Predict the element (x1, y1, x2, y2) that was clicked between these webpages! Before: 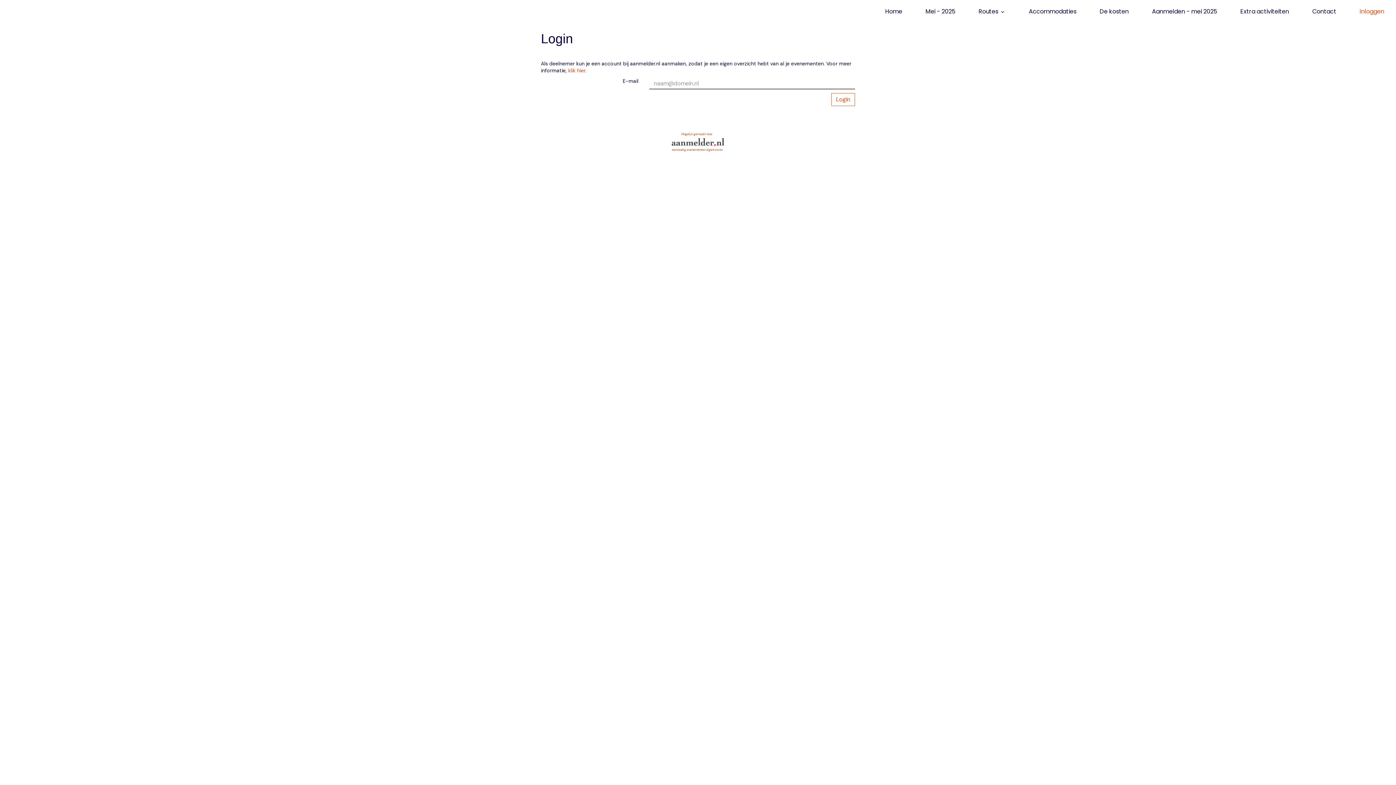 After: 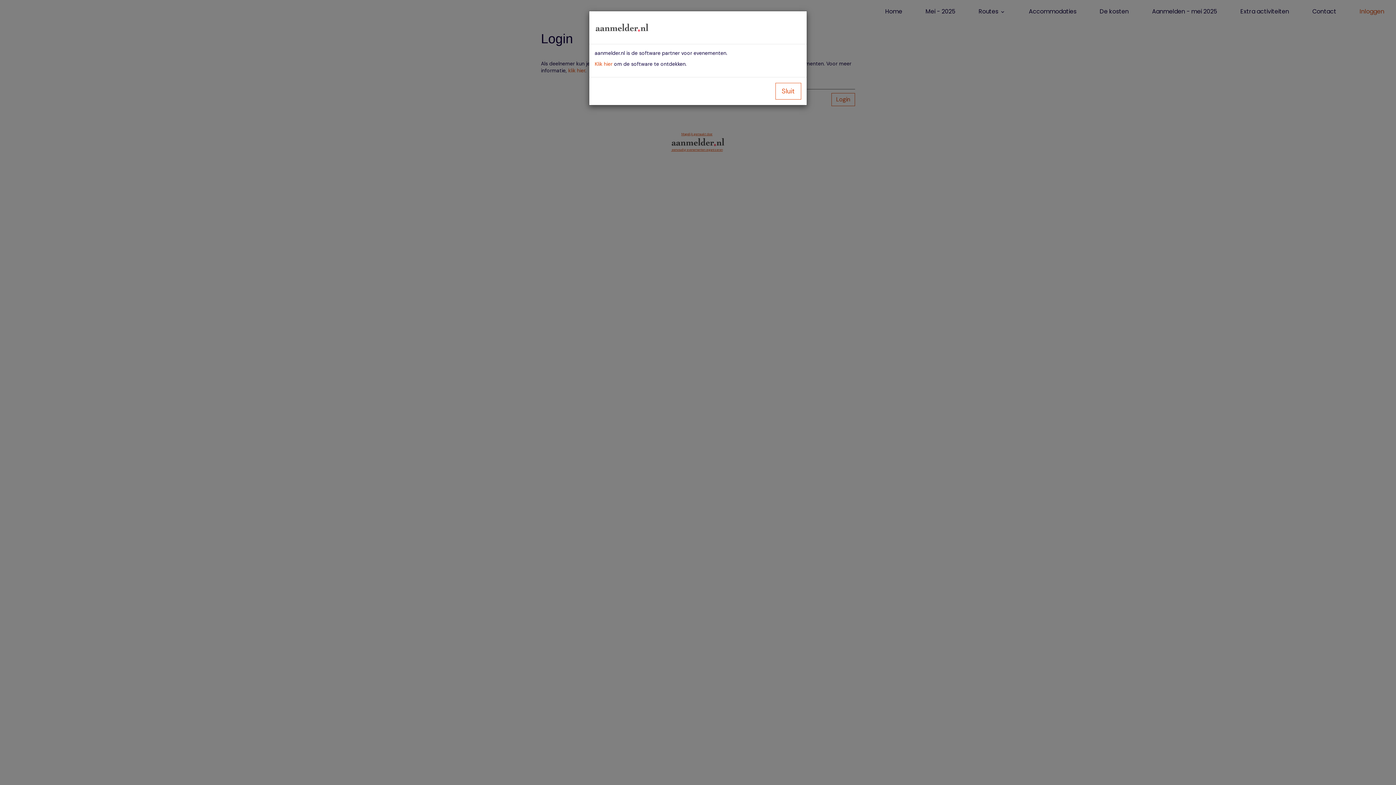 Action: label: Mogelijk gemaakt door

 eenvoudig evenementen organiseren bbox: (670, 124, 725, 159)